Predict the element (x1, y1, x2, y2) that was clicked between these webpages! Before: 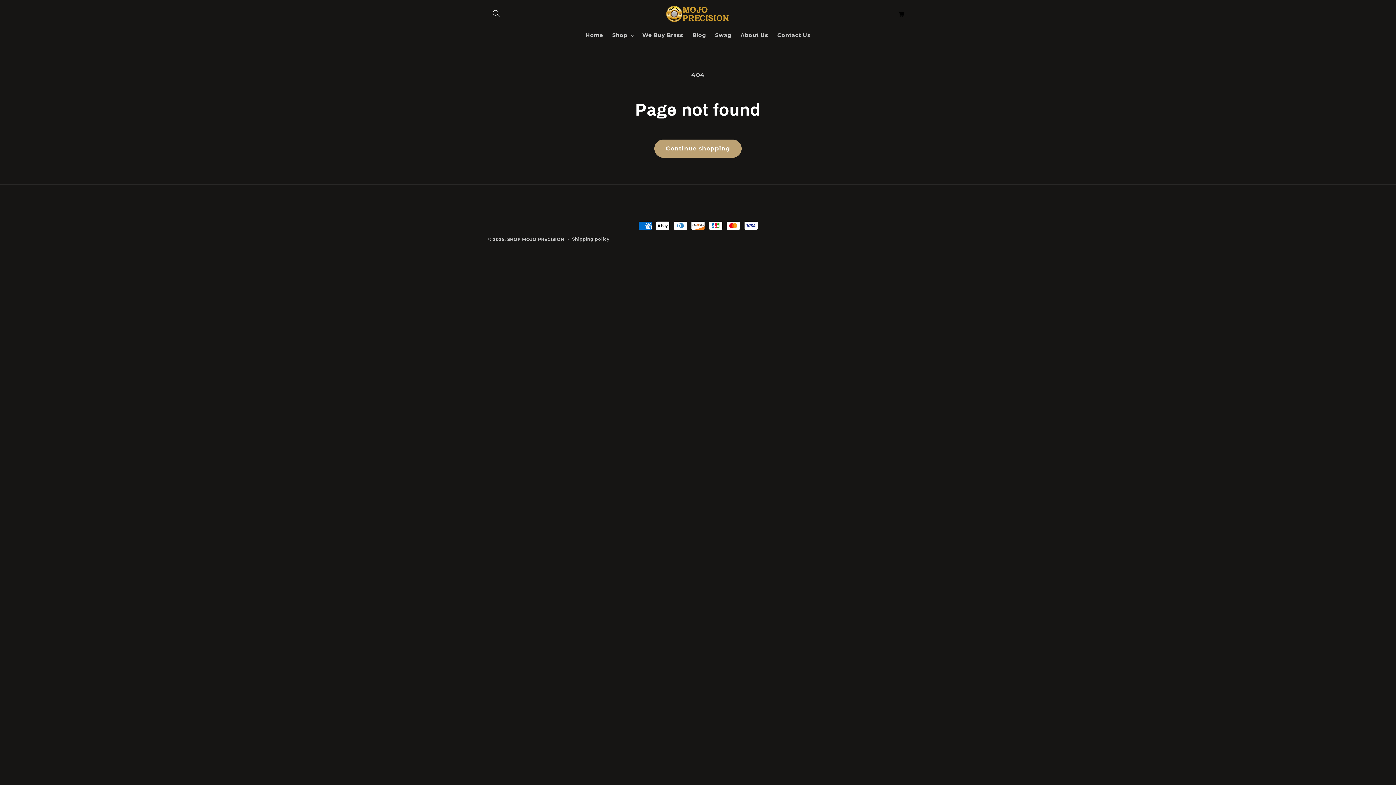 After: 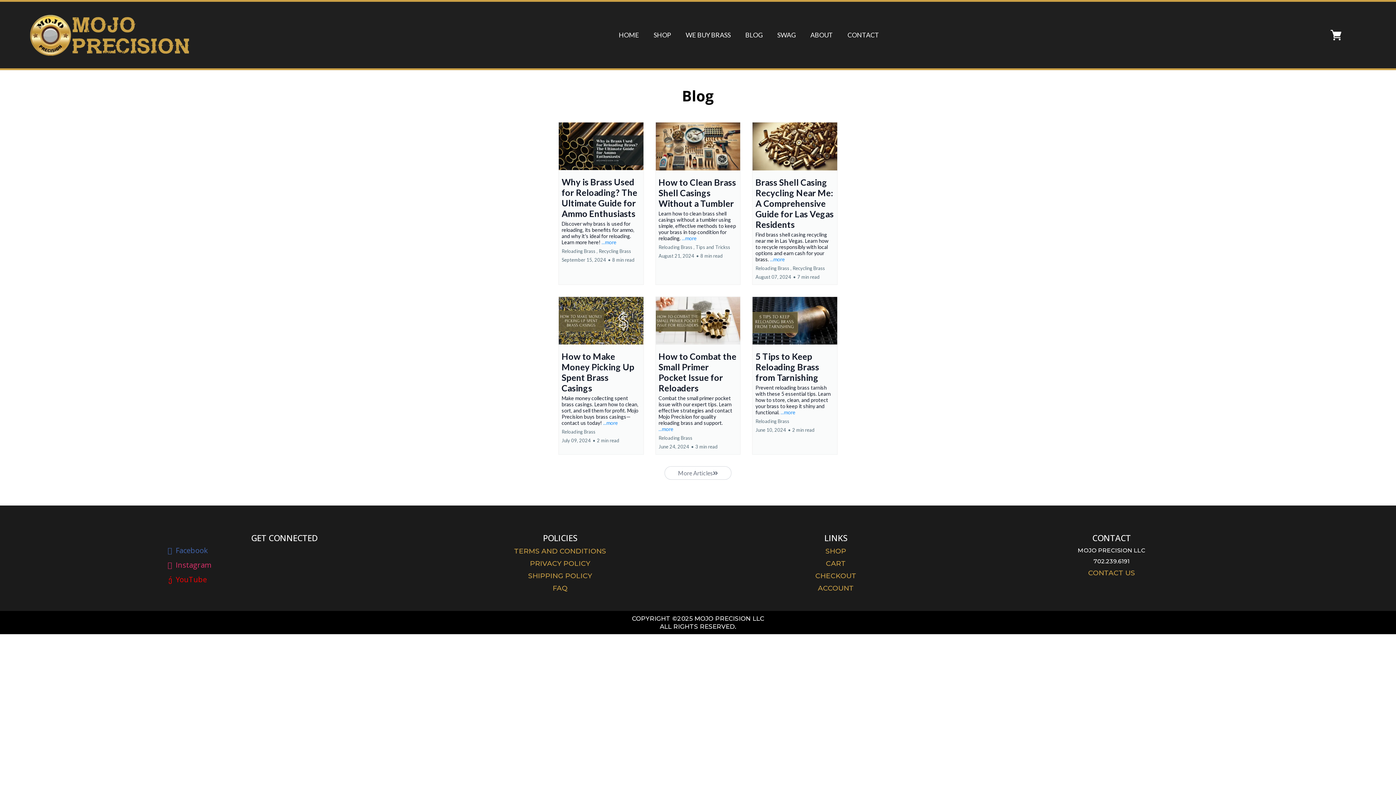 Action: bbox: (687, 27, 710, 43) label: Blog